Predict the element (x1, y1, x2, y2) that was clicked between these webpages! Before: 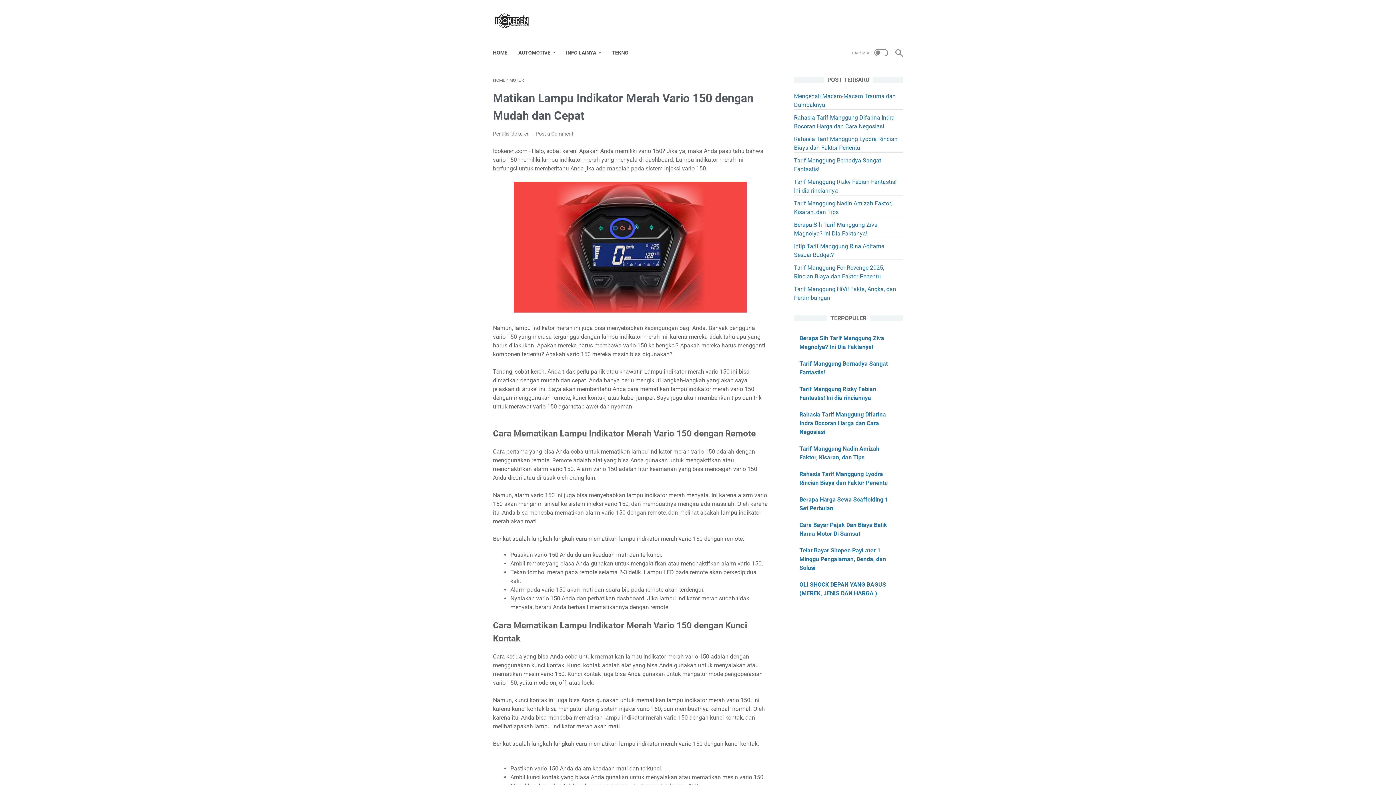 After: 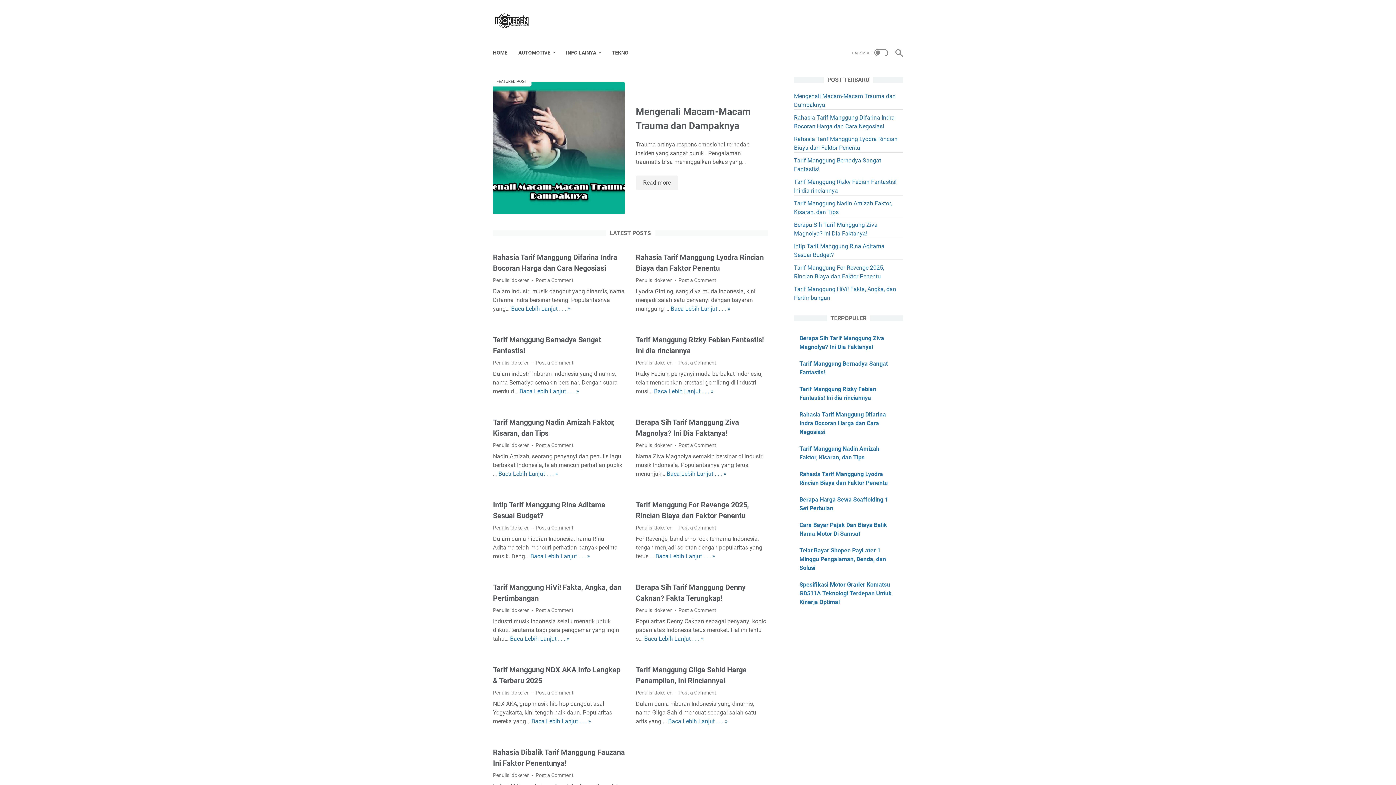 Action: label: HOME bbox: (493, 45, 507, 60)